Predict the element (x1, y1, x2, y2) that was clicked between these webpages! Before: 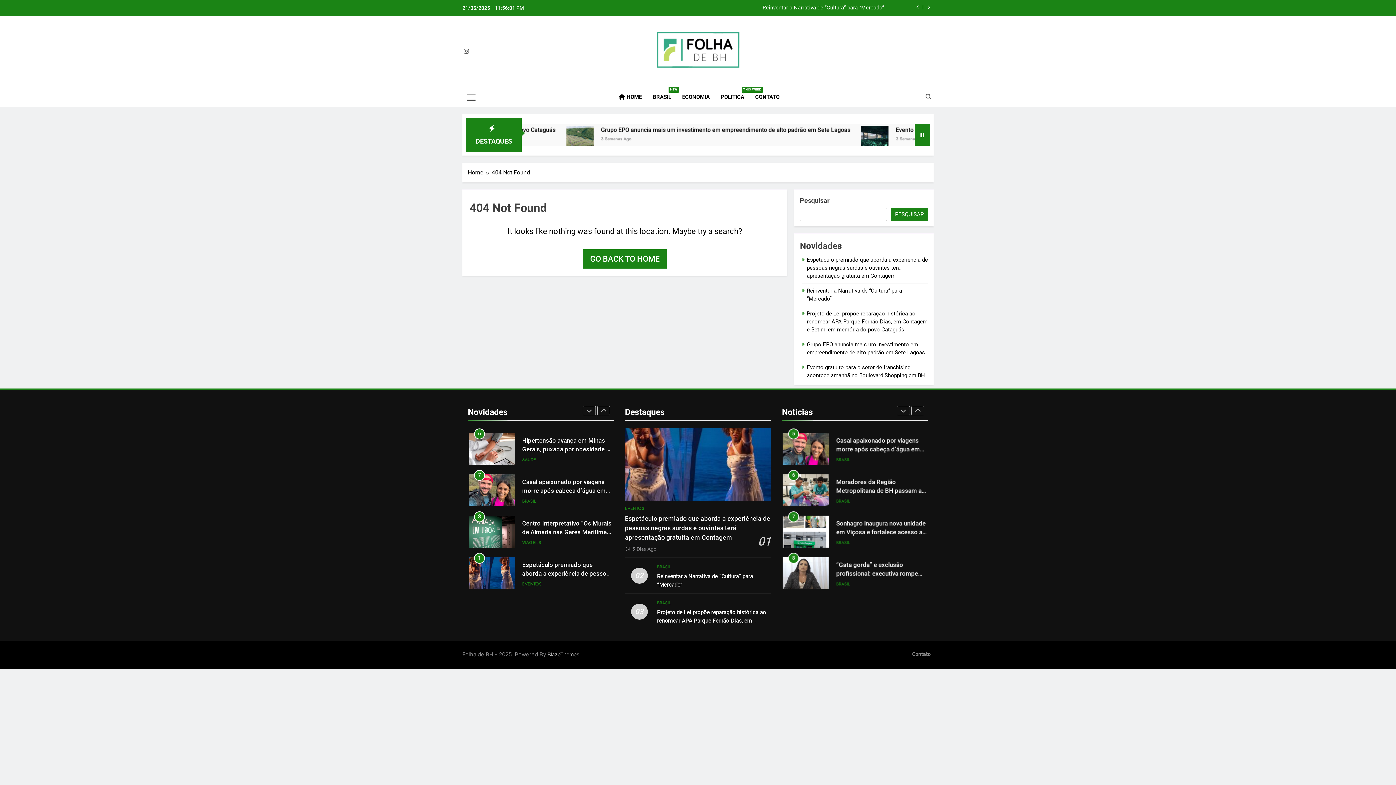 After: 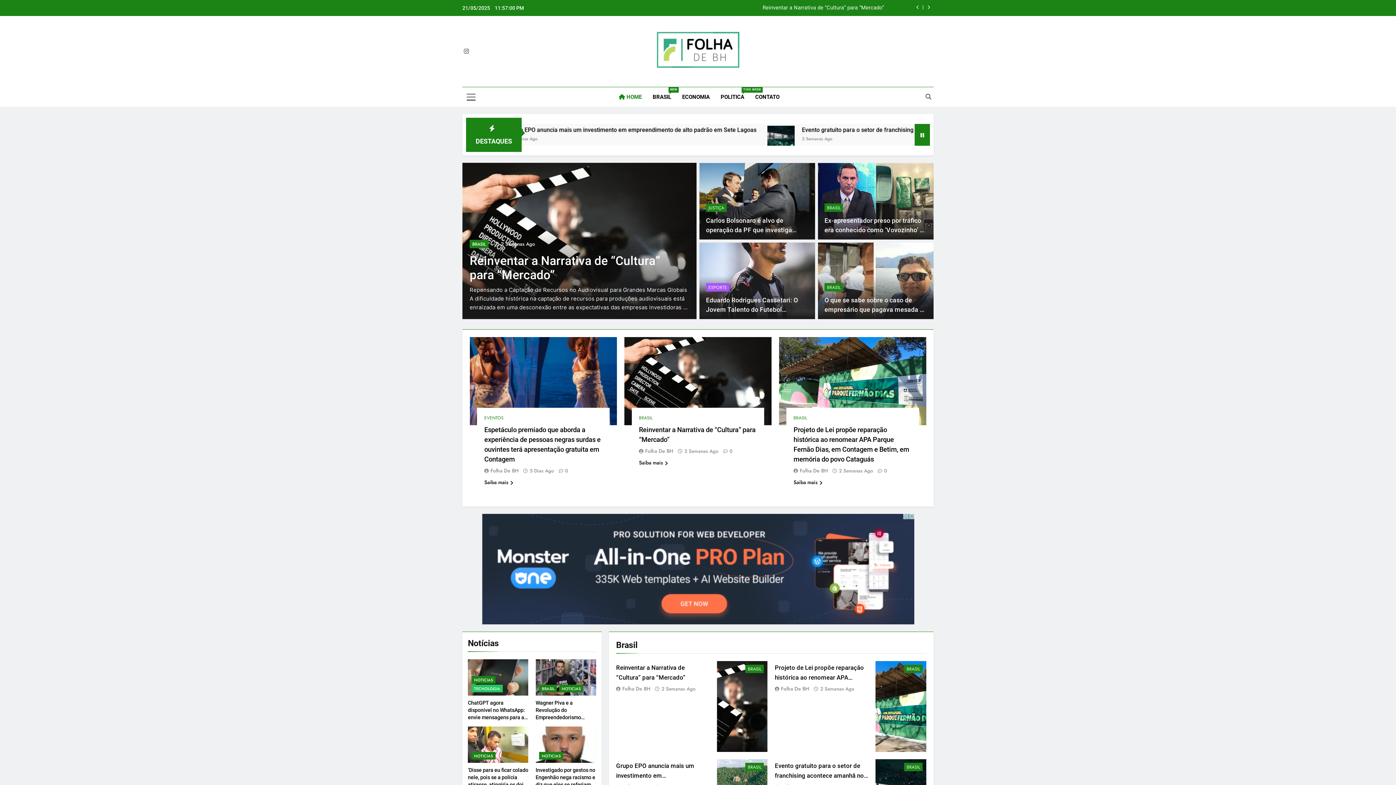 Action: bbox: (613, 87, 647, 106) label:  HOME